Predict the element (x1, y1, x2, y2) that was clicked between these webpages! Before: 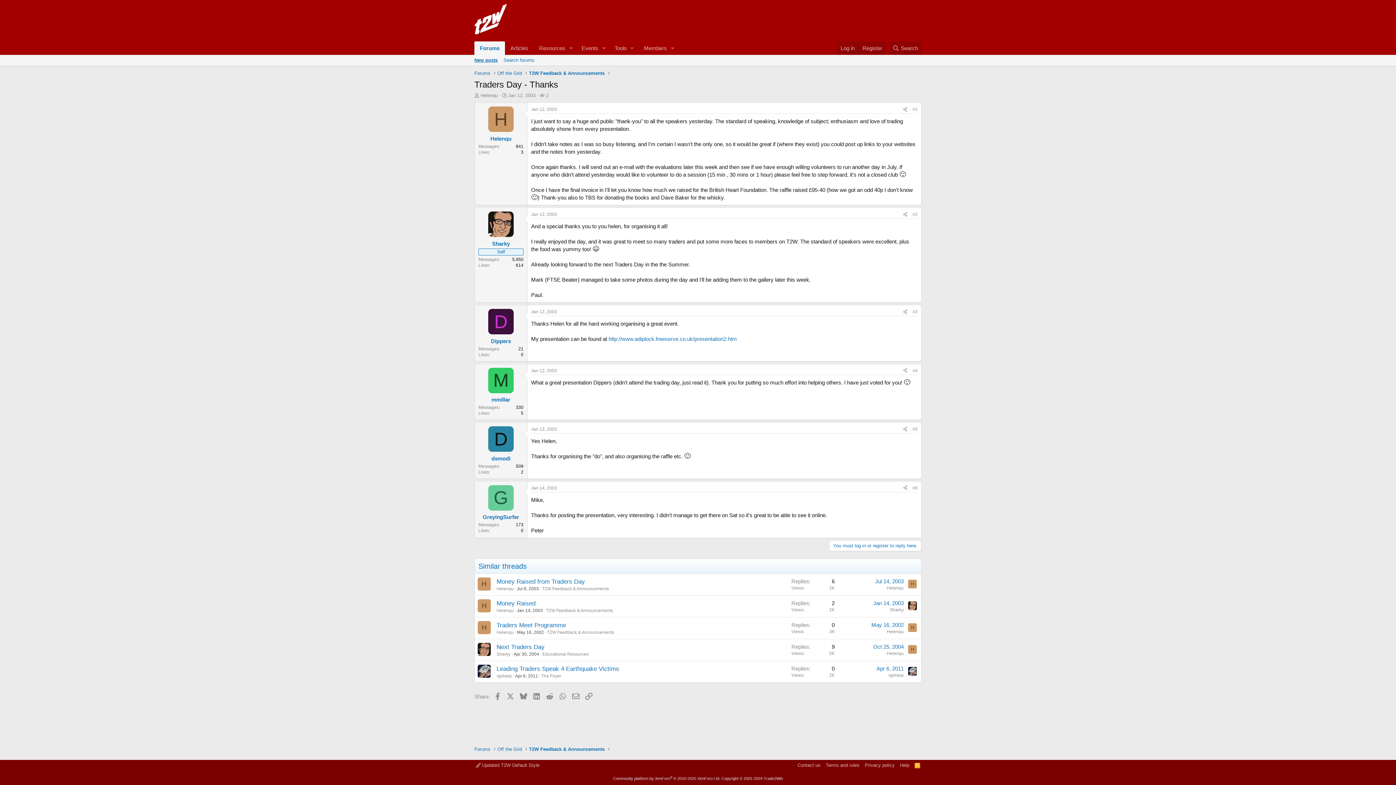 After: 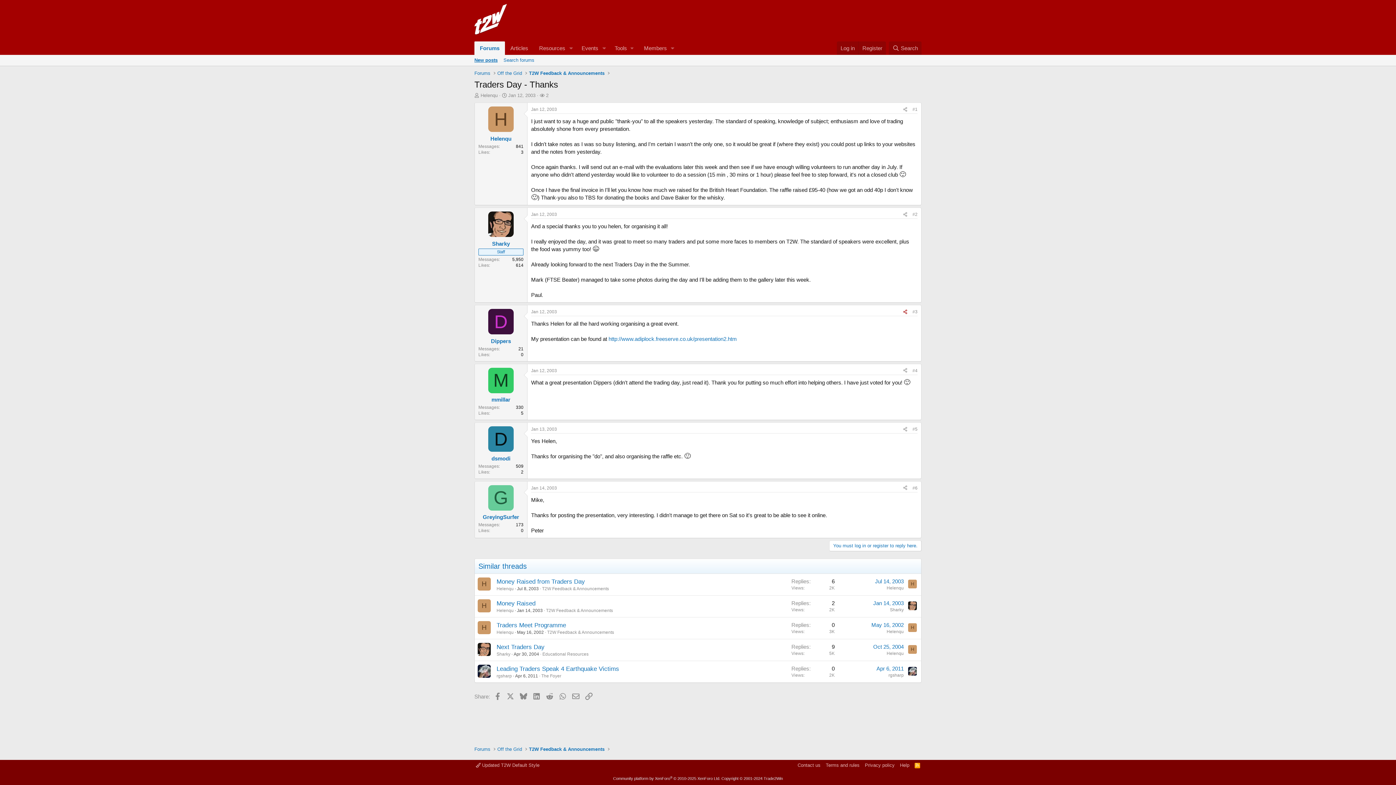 Action: bbox: (900, 308, 910, 316) label: Share